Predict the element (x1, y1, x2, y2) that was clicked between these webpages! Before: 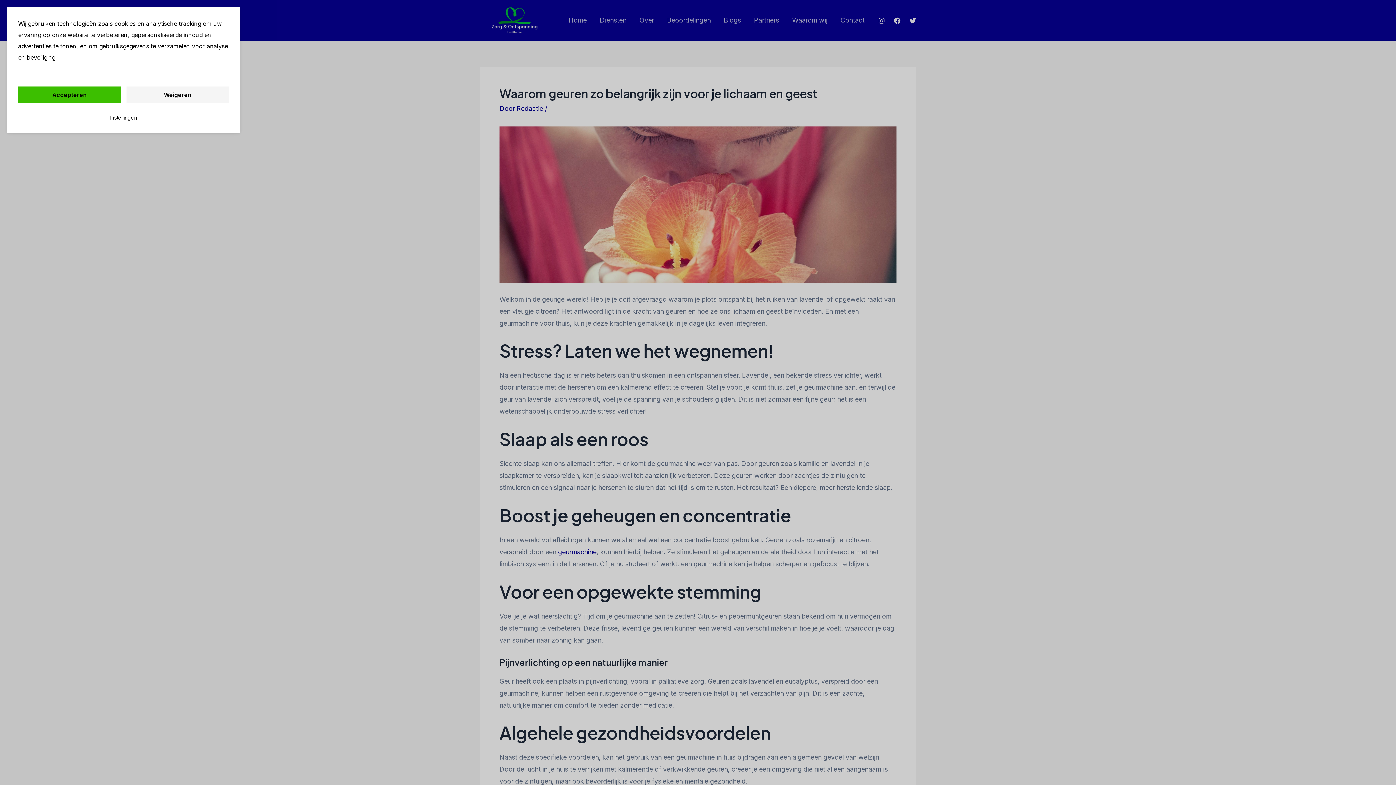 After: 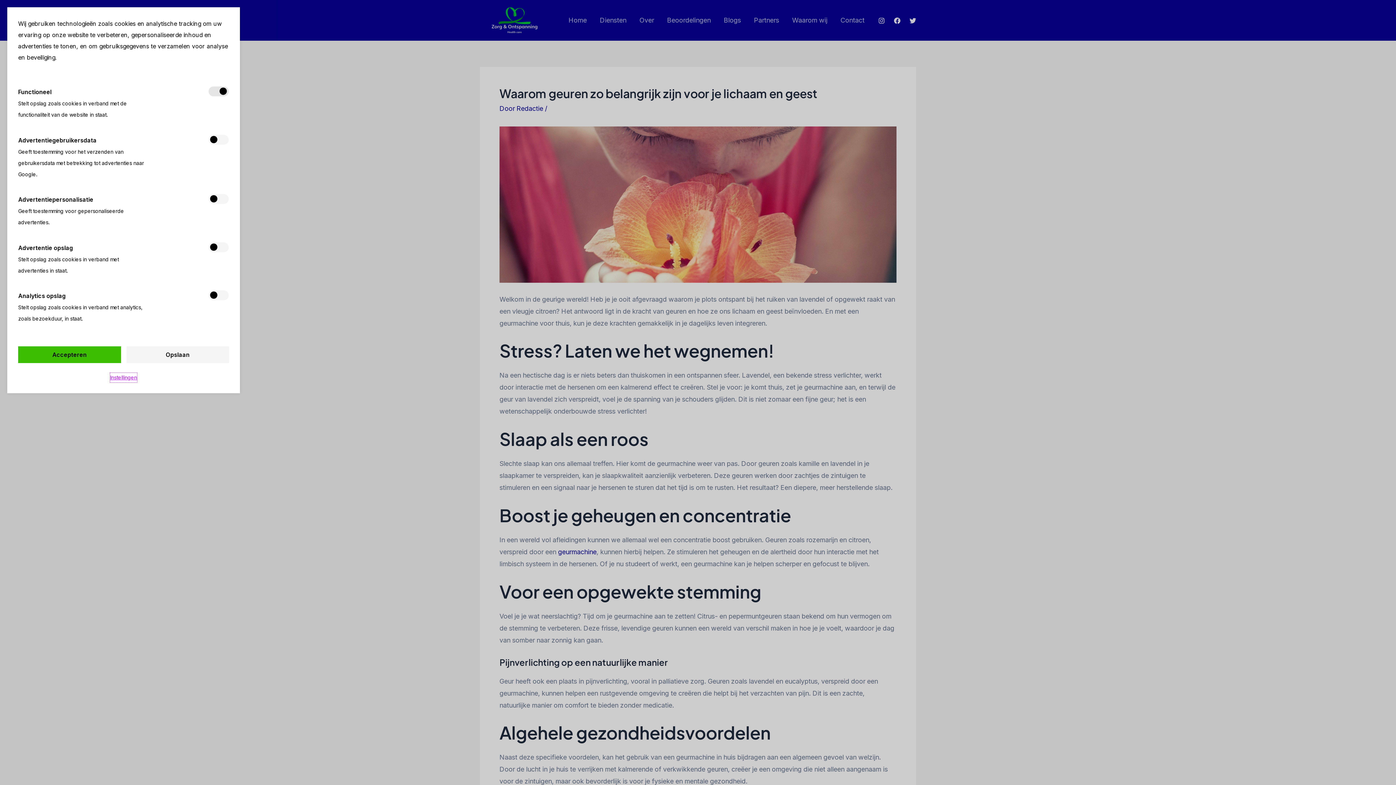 Action: label: Instellingen bbox: (110, 113, 137, 122)